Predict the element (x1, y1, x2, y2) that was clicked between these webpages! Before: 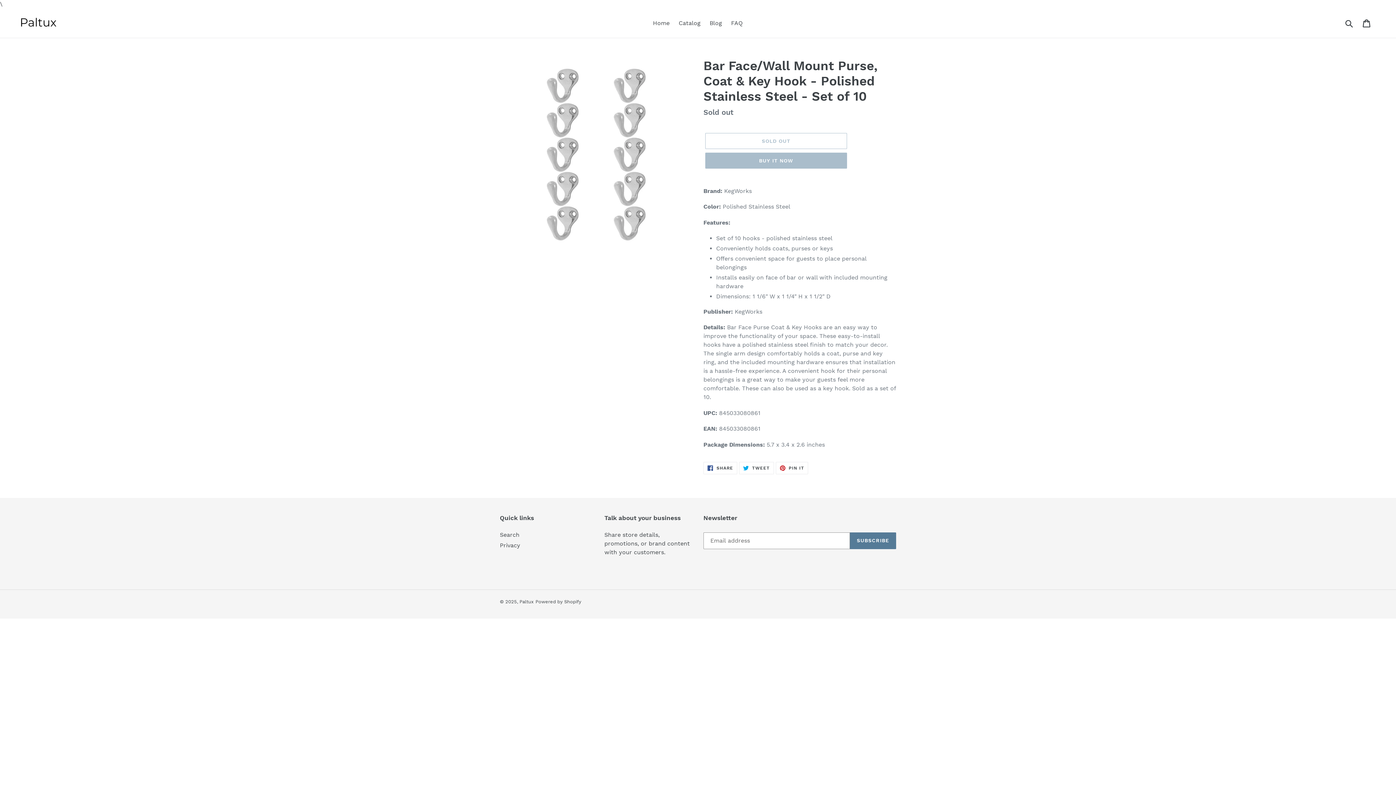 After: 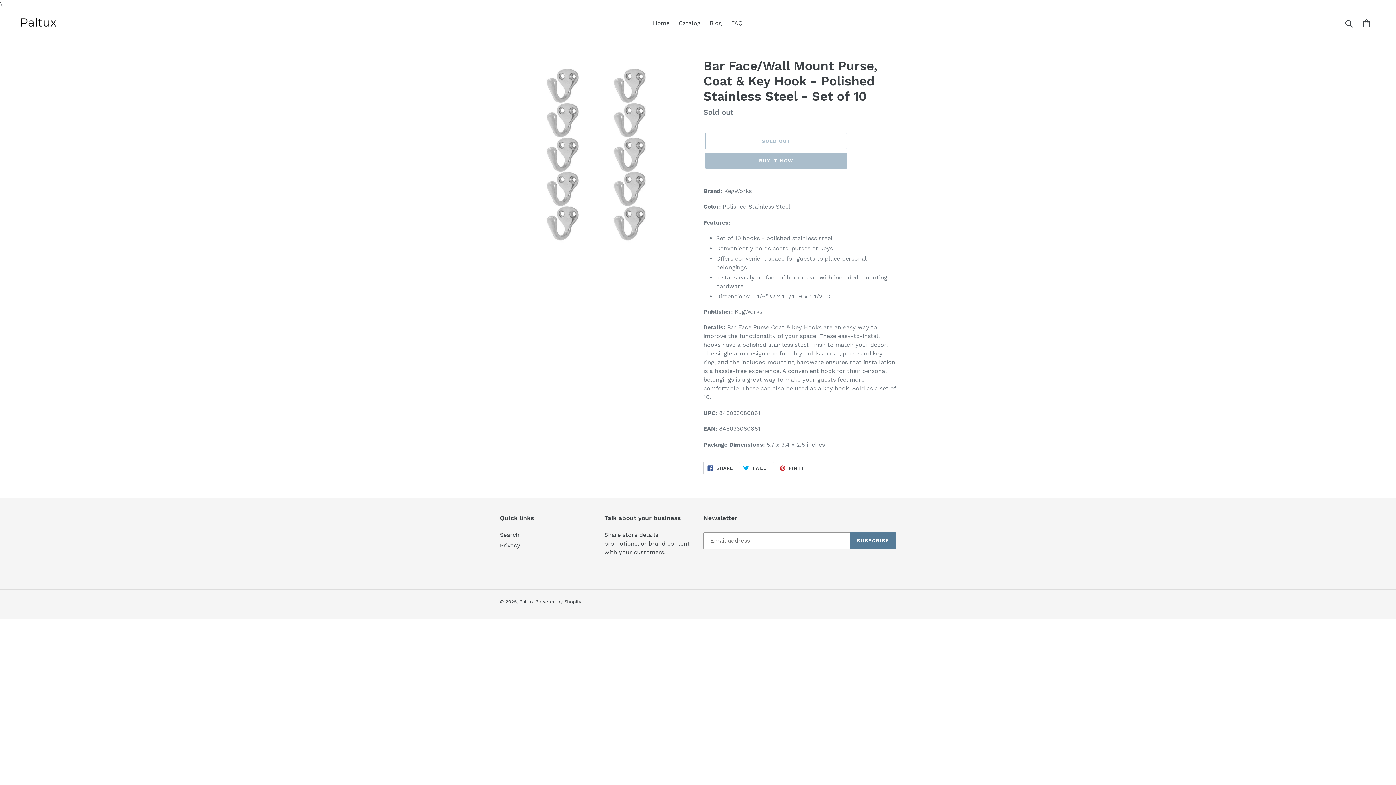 Action: label:  SHARE
SHARE ON FACEBOOK bbox: (703, 462, 737, 474)